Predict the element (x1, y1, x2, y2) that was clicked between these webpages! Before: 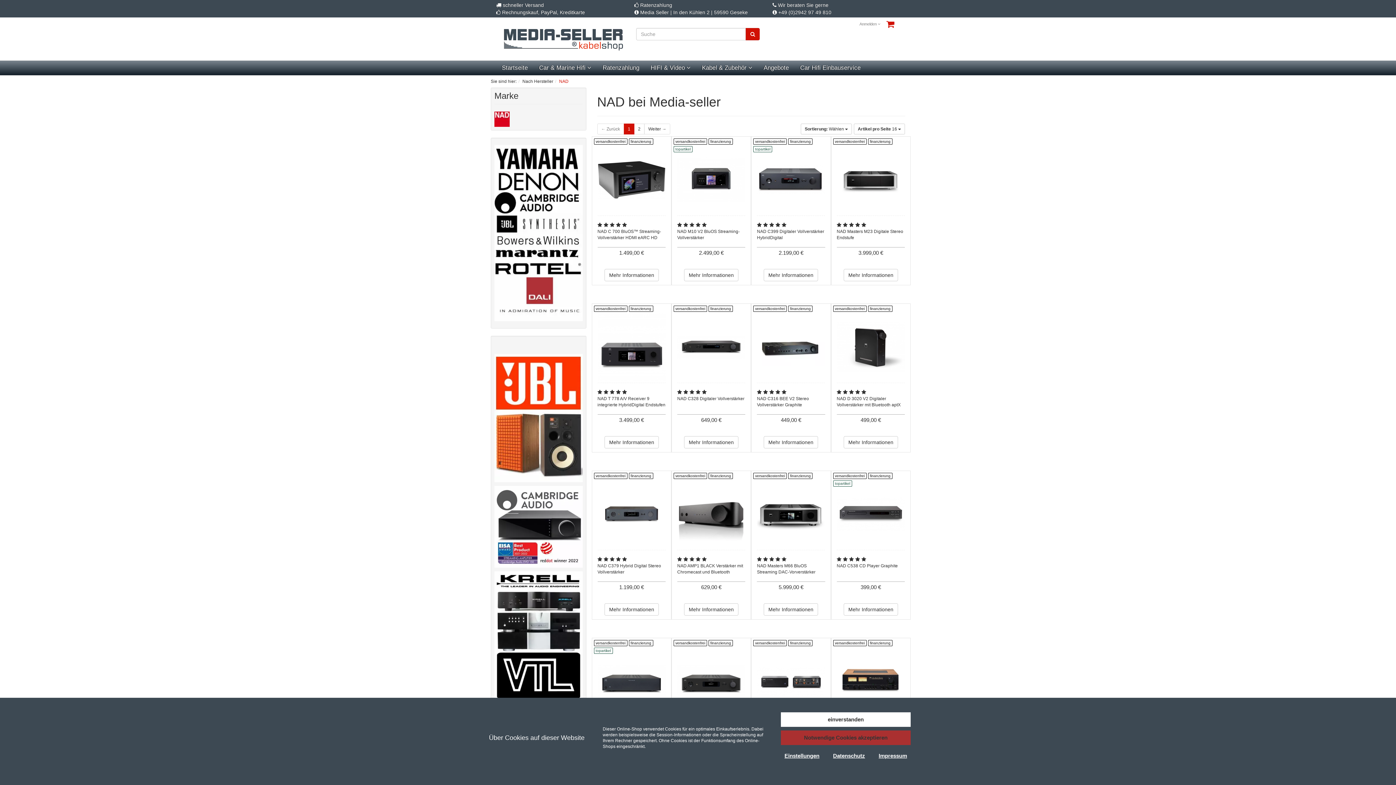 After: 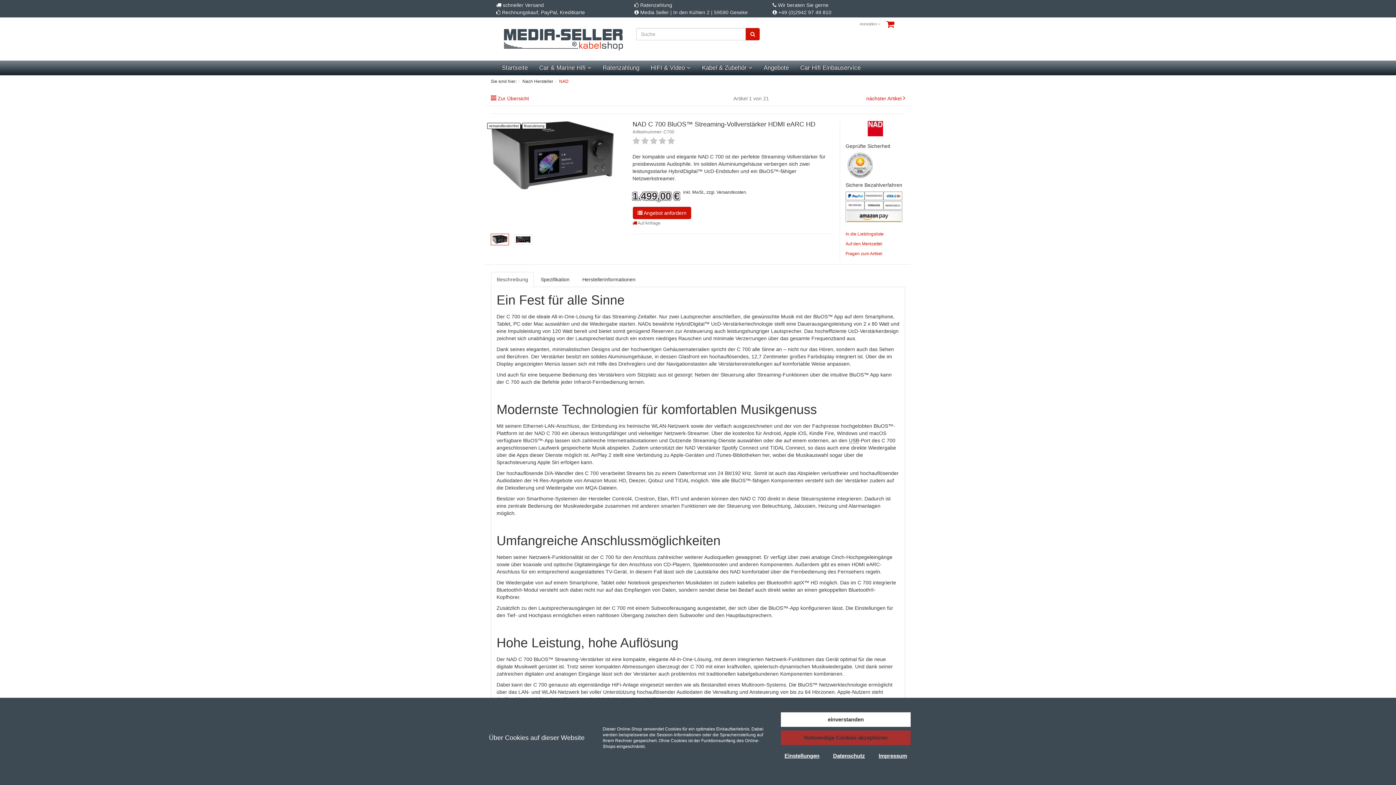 Action: bbox: (604, 269, 658, 281) label: Mehr Informationen